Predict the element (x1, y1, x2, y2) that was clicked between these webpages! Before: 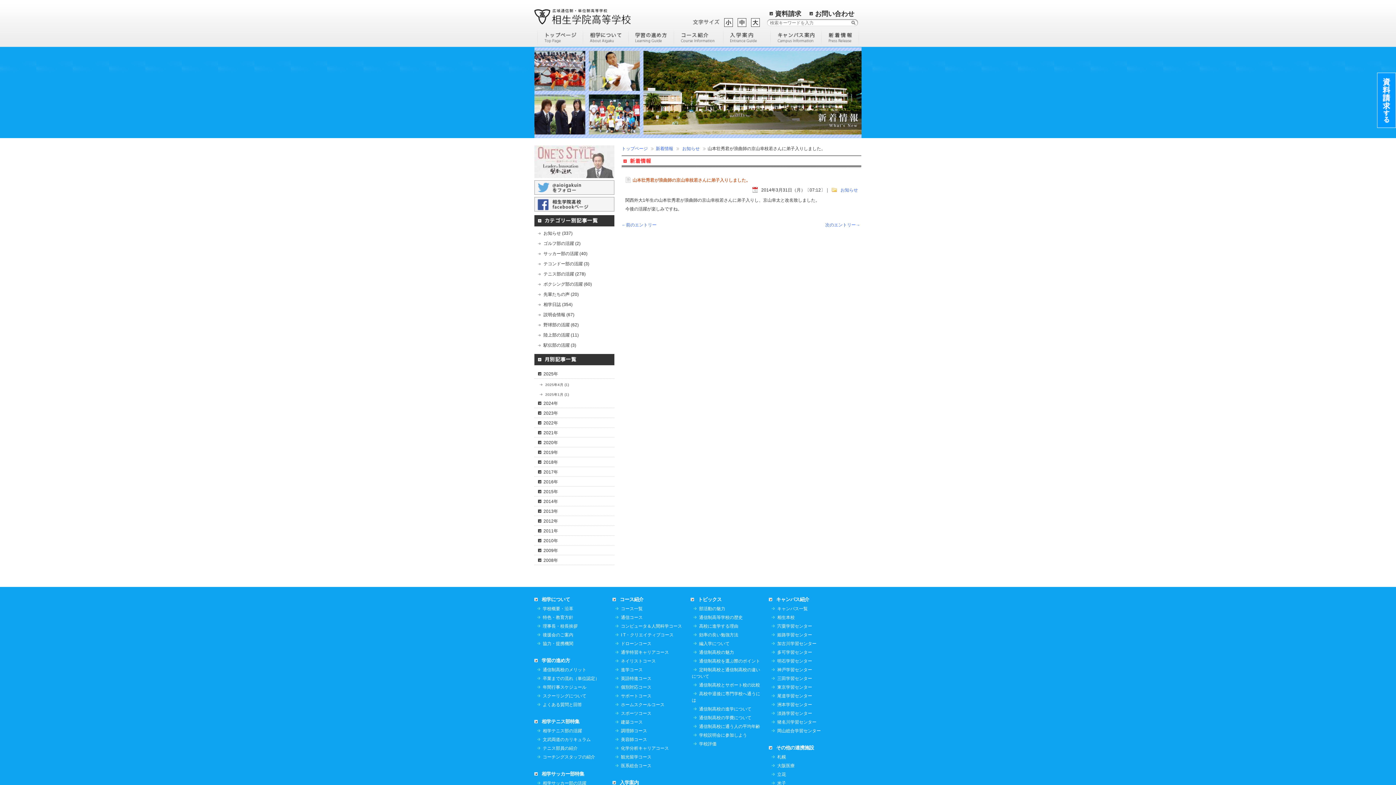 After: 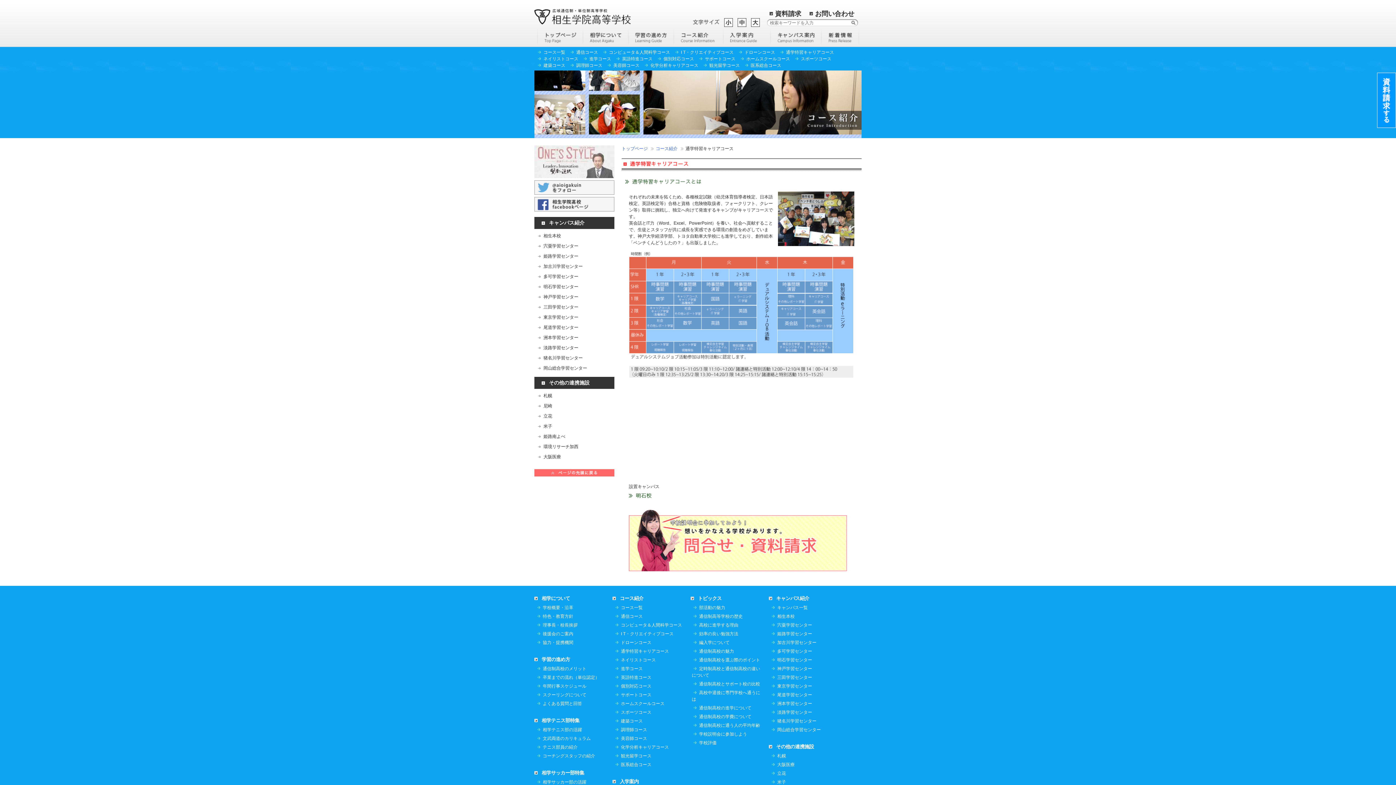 Action: label: 通学特習キャリアコース bbox: (613, 648, 669, 656)